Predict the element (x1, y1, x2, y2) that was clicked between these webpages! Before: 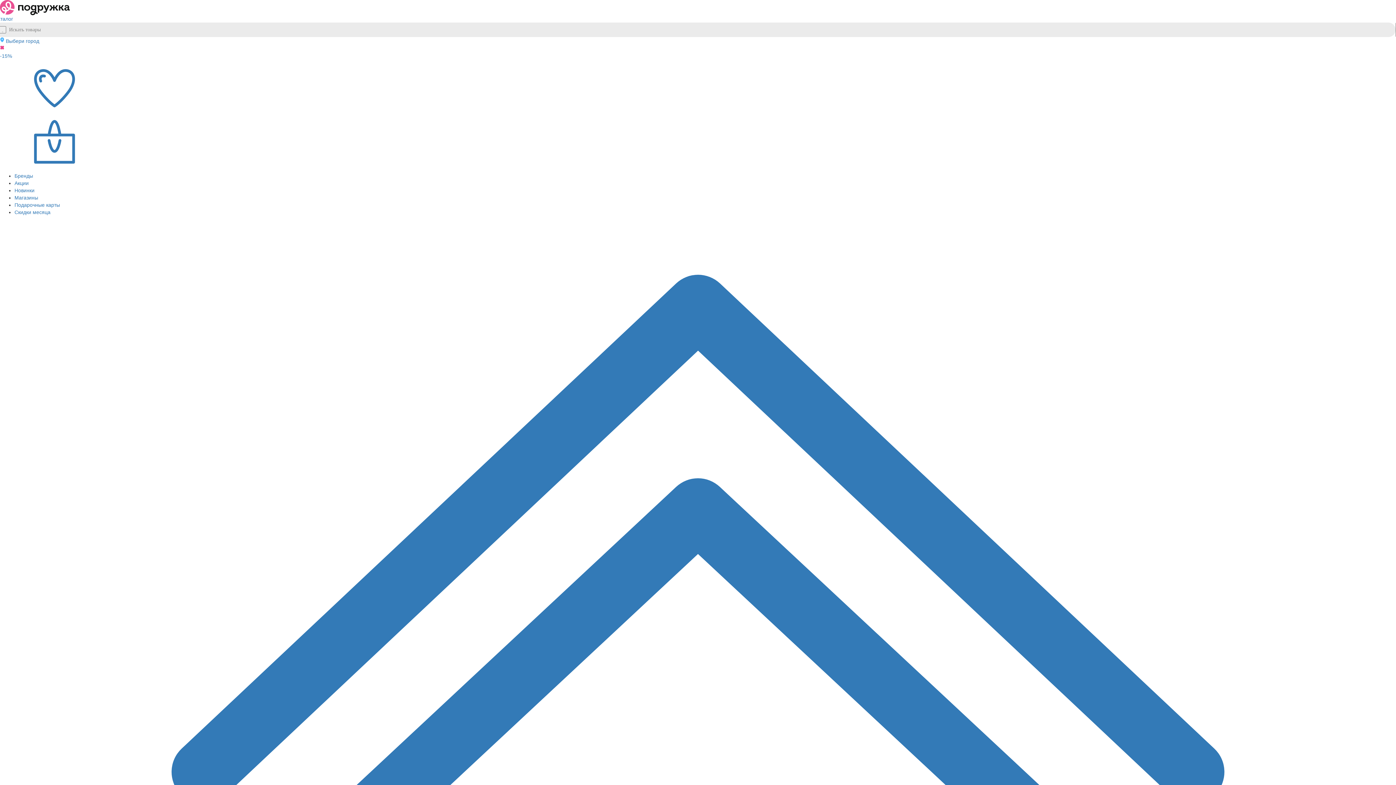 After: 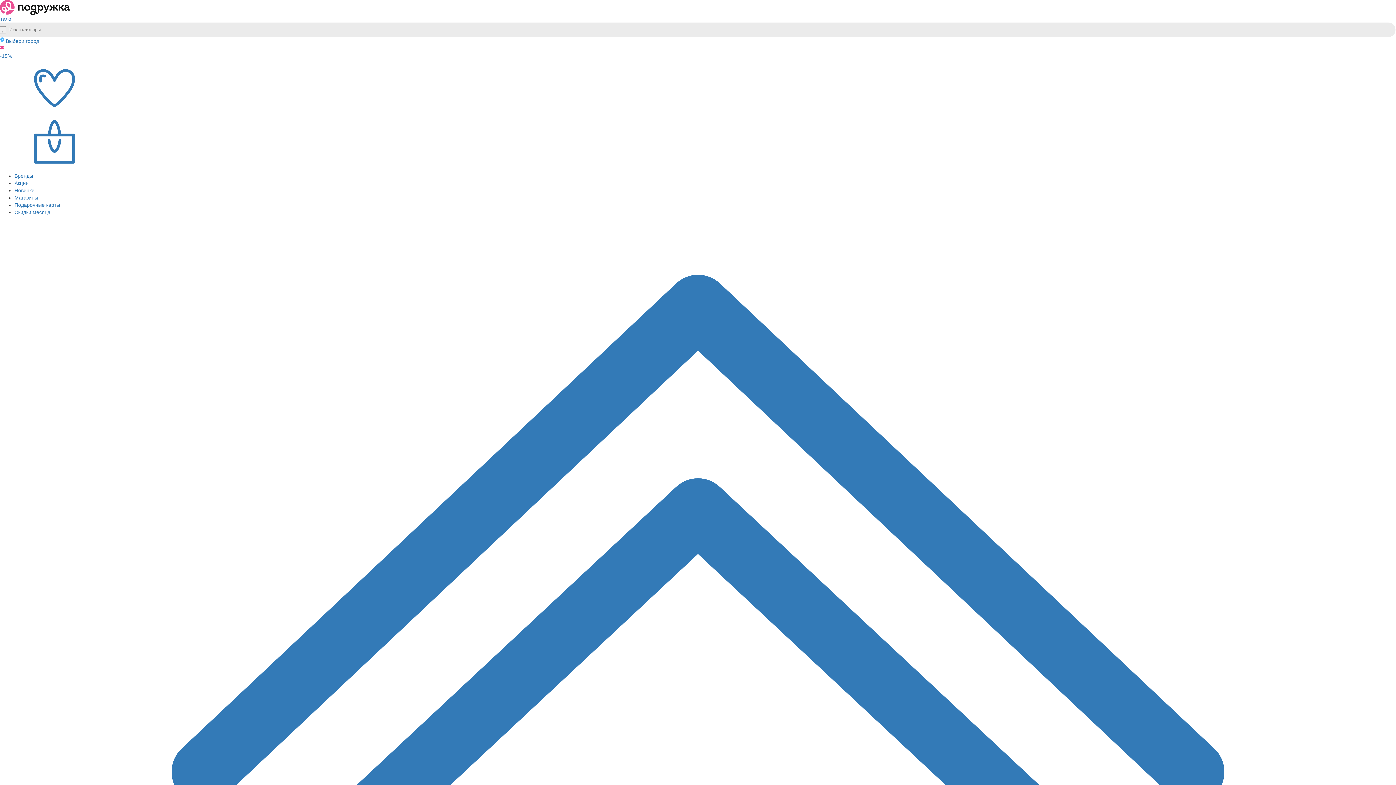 Action: label: Скидки месяца bbox: (14, 209, 50, 215)